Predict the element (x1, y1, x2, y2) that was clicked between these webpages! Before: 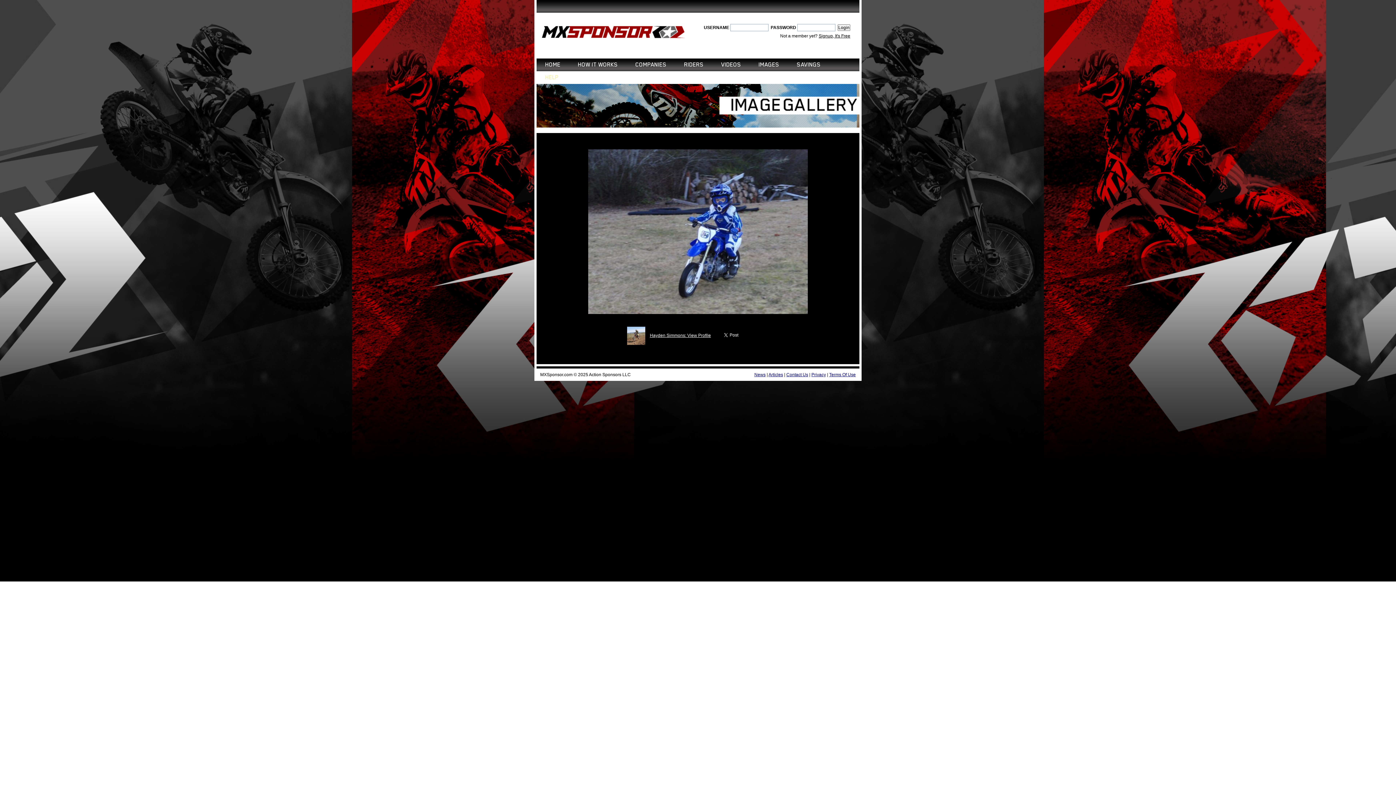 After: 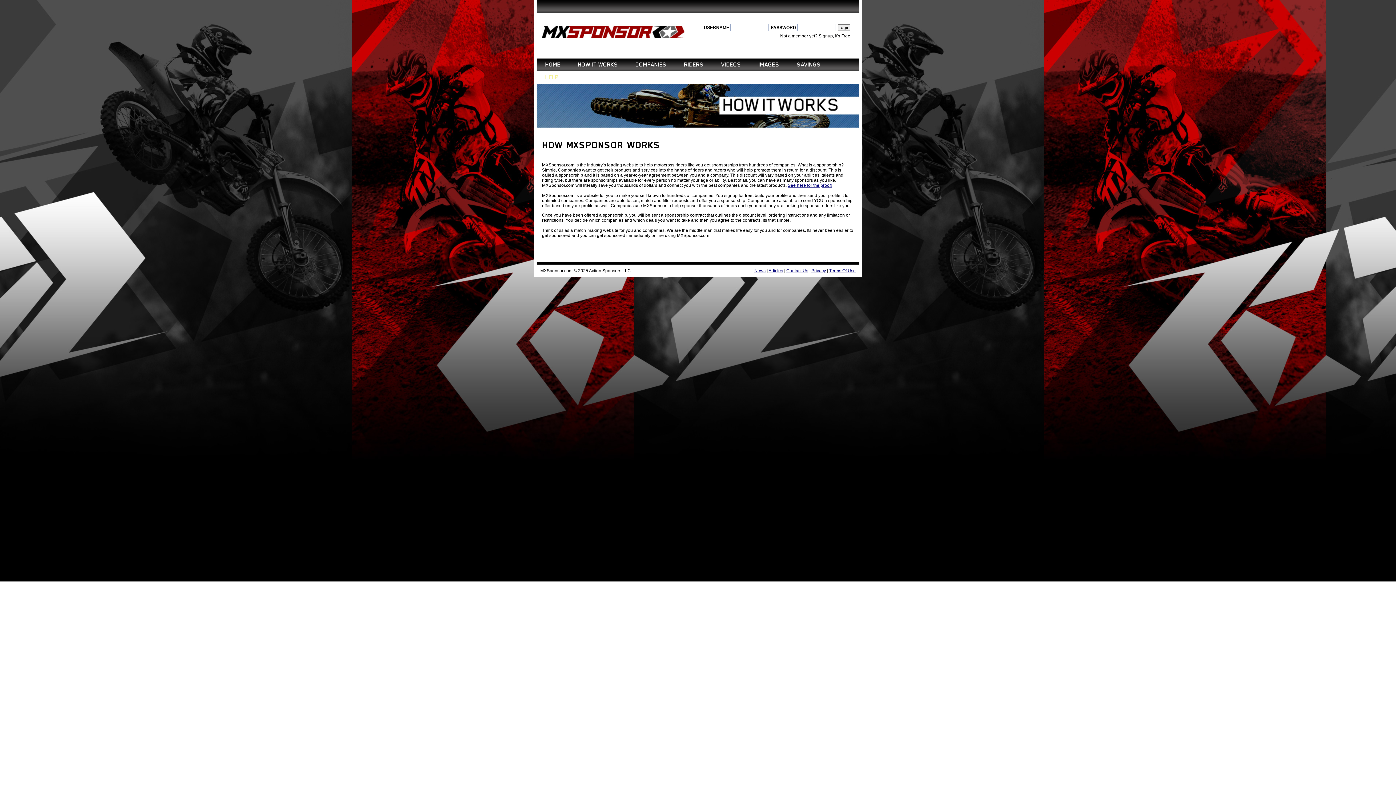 Action: label: HOW IT WORKS bbox: (578, 58, 618, 71)